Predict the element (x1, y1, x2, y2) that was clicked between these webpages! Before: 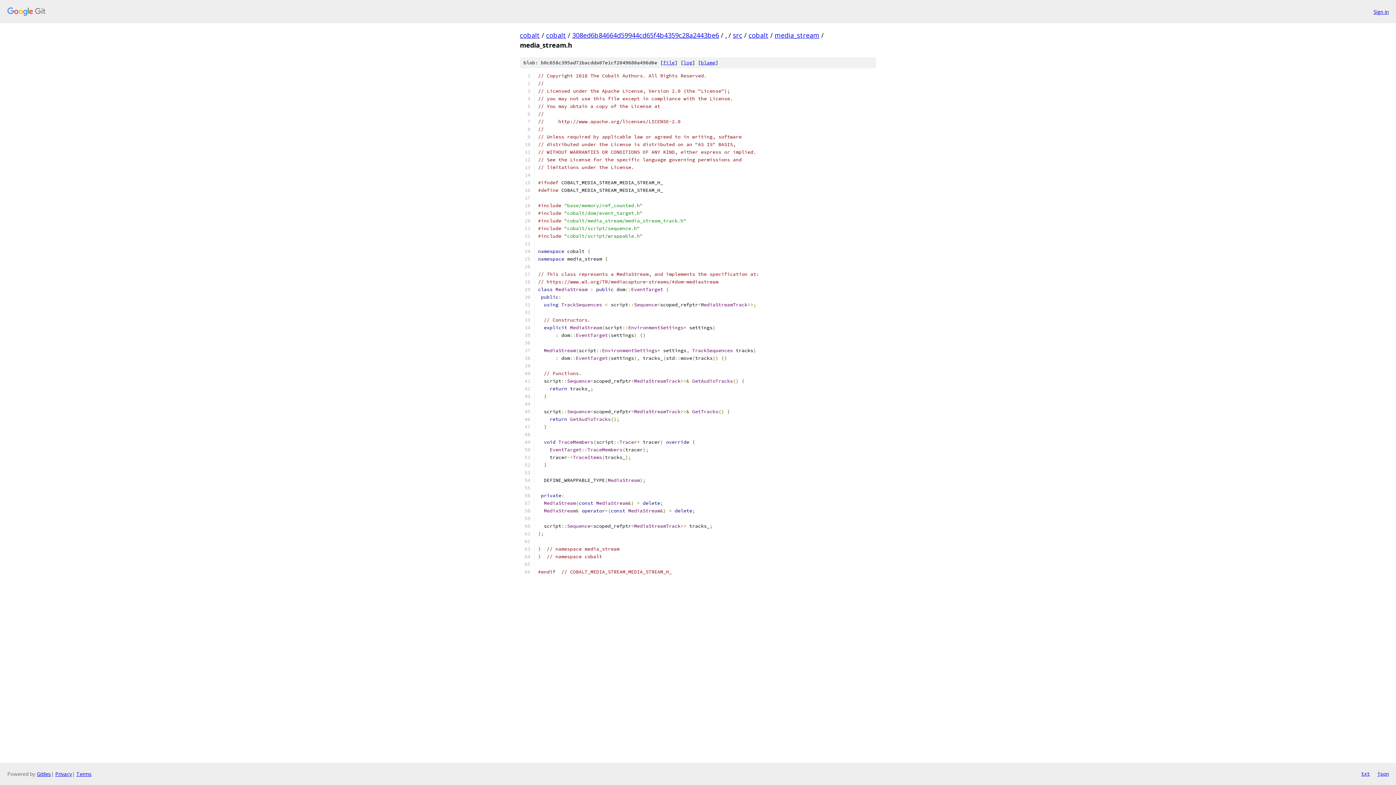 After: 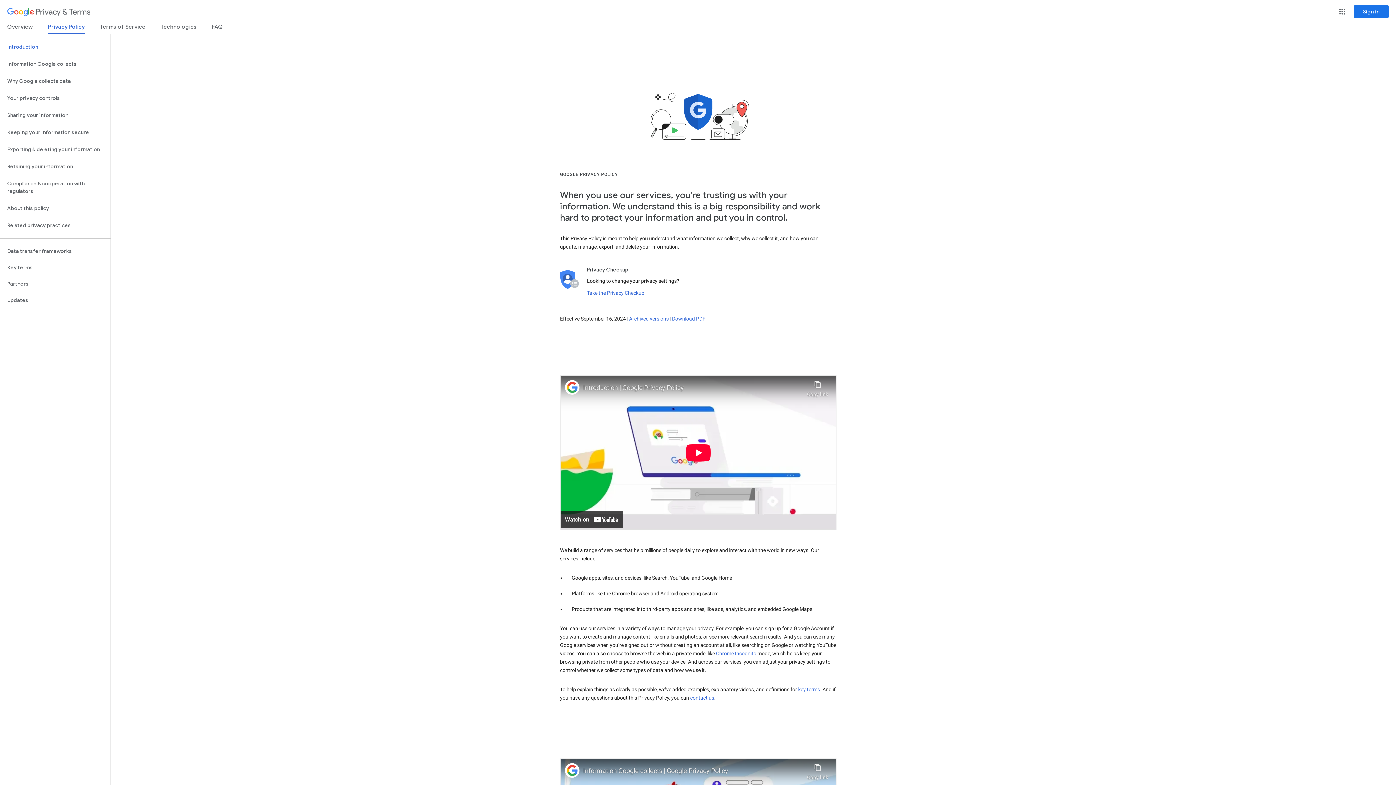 Action: label: Privacy bbox: (55, 770, 72, 777)